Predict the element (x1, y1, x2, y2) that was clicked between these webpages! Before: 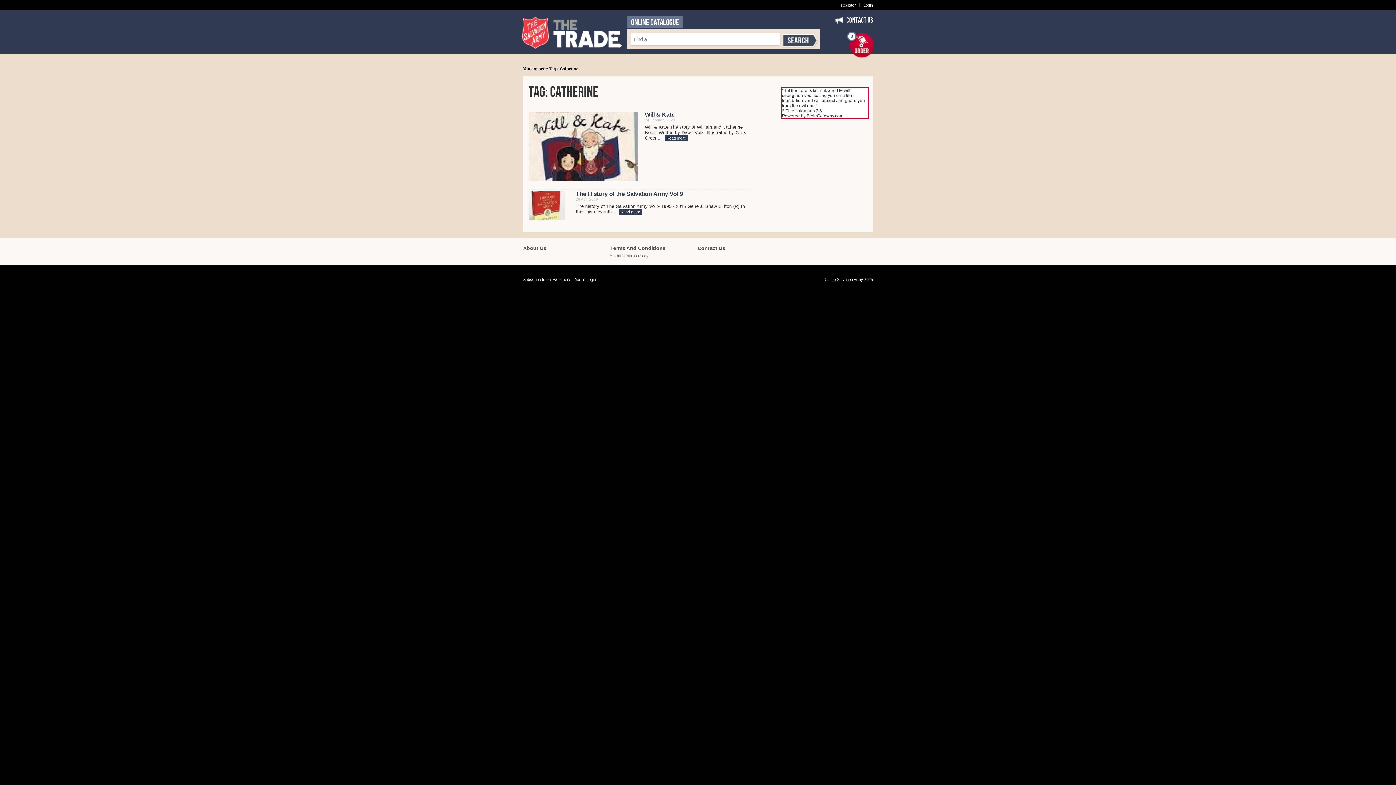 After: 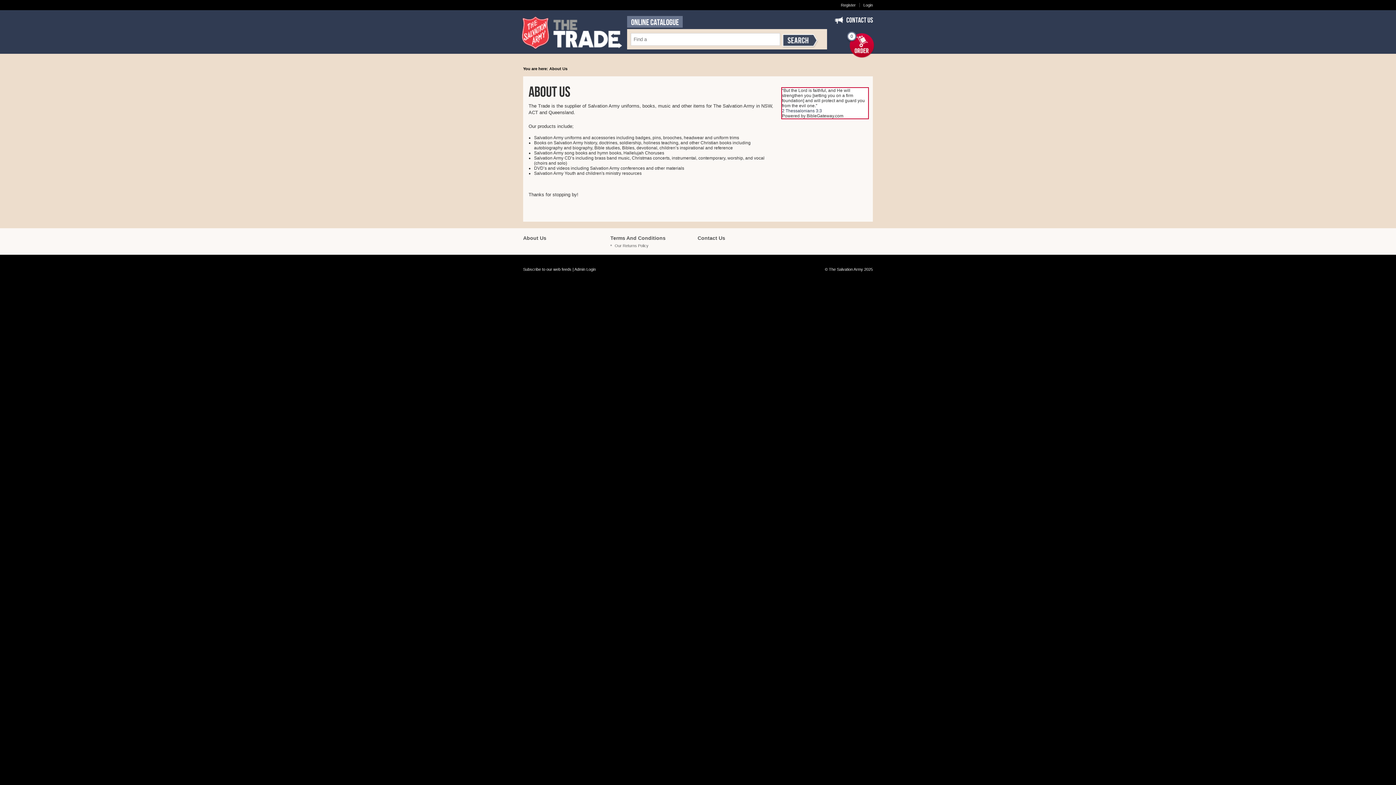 Action: bbox: (523, 245, 546, 251) label: About Us